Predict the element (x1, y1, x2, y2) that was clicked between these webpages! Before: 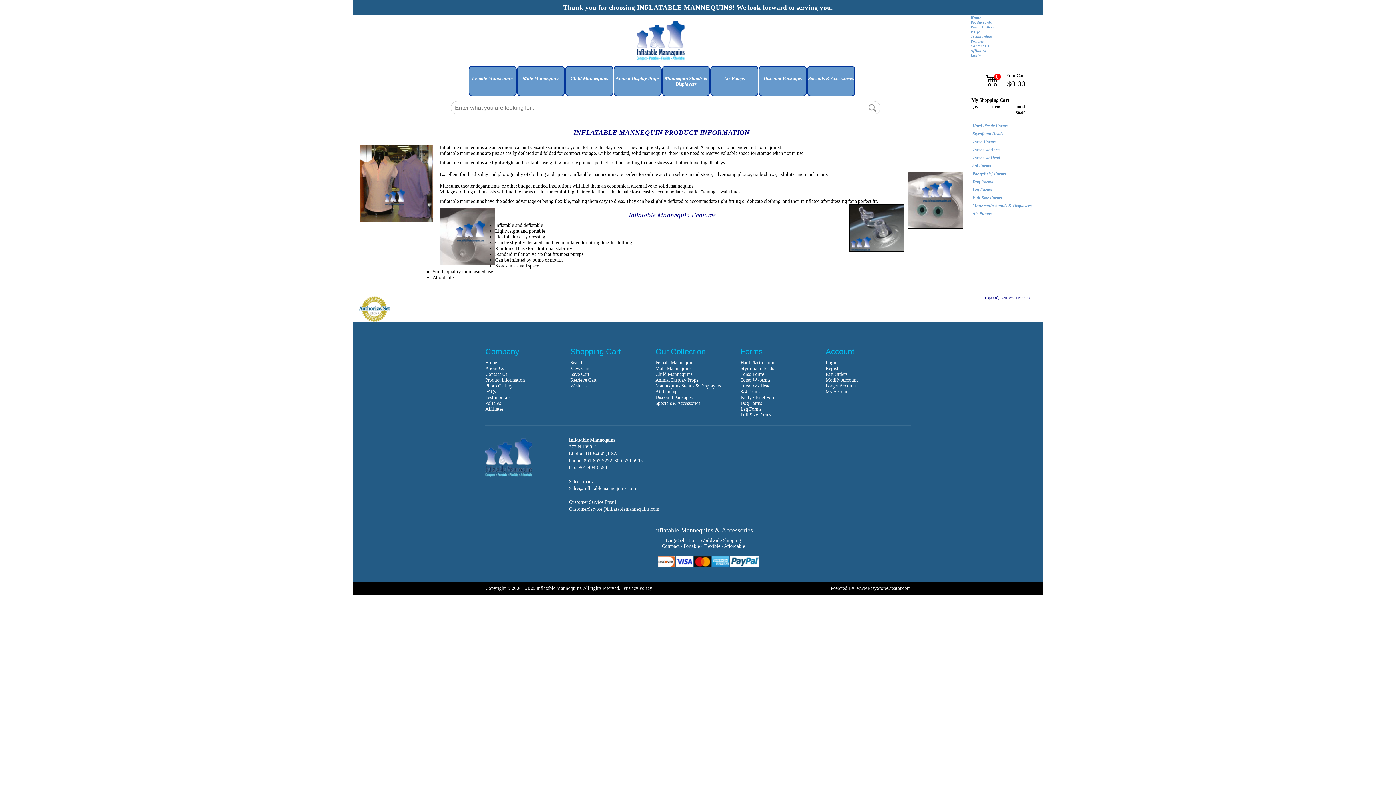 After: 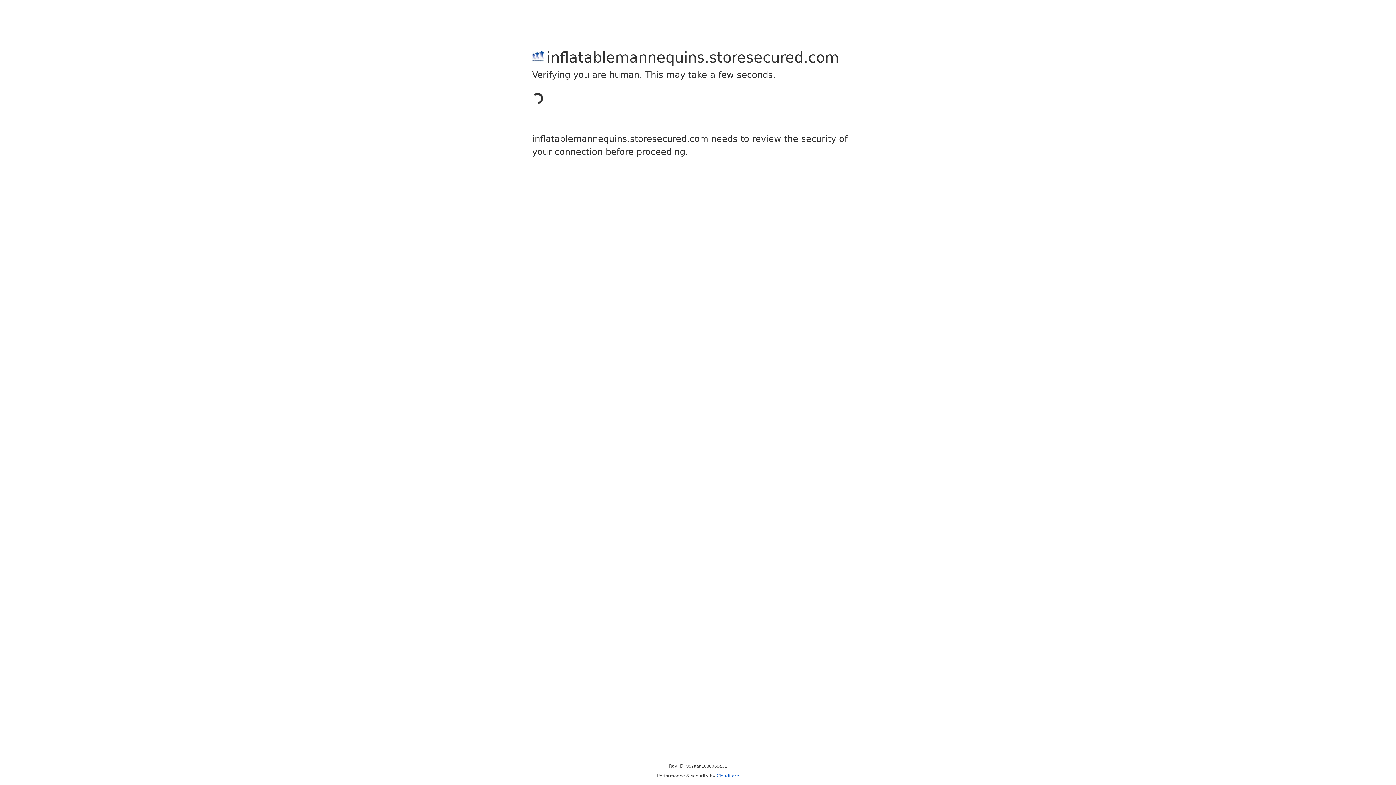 Action: bbox: (970, 53, 981, 57) label: Login